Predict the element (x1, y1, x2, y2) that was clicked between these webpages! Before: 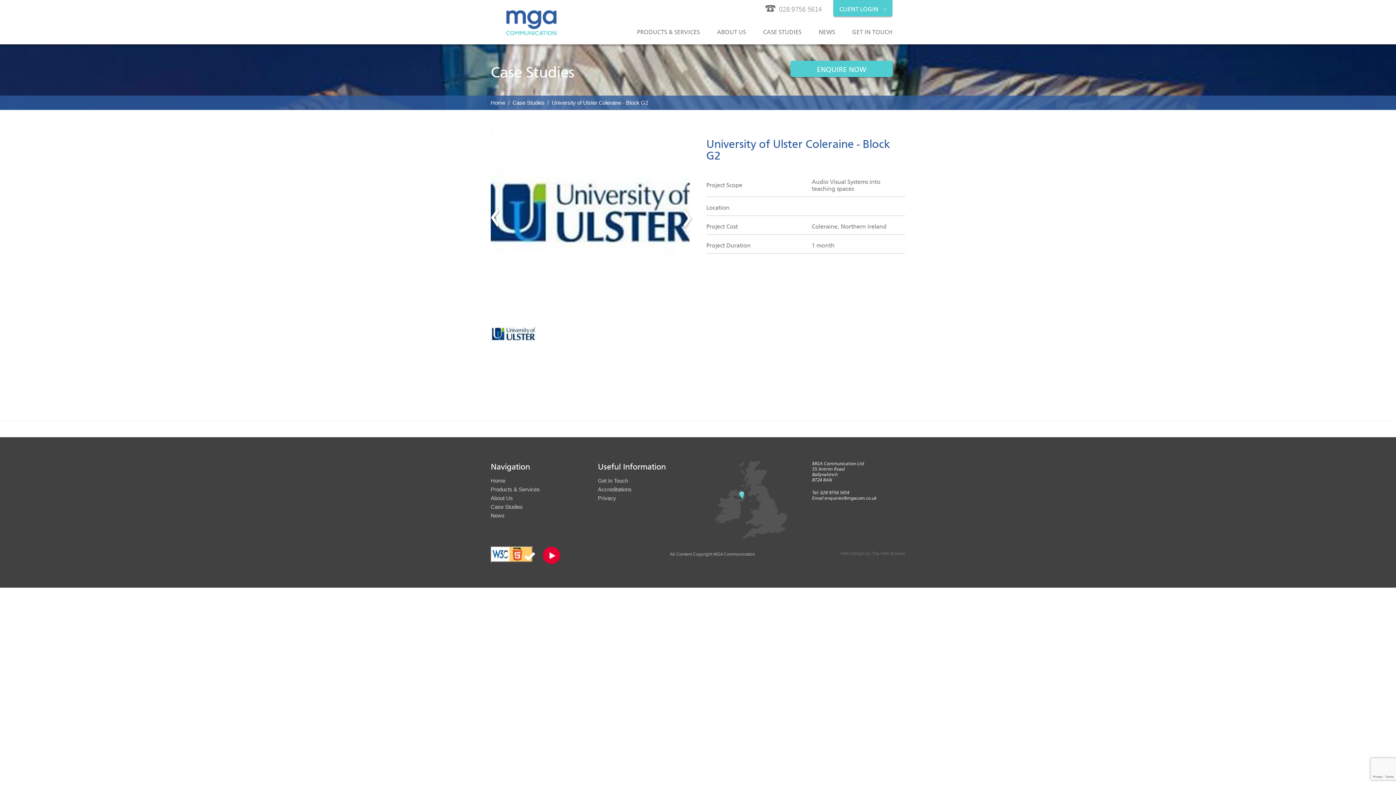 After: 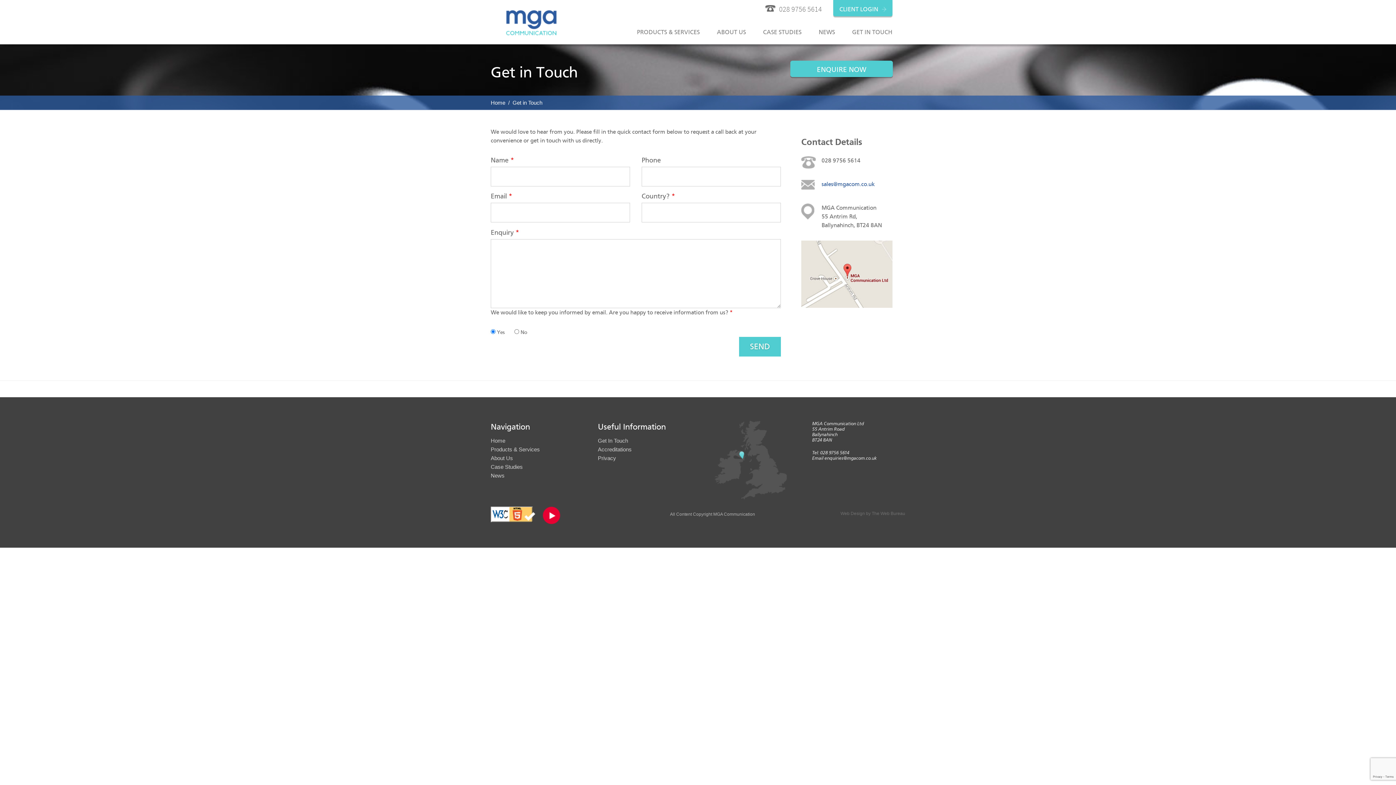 Action: bbox: (790, 60, 893, 77) label: ENQUIRE NOW